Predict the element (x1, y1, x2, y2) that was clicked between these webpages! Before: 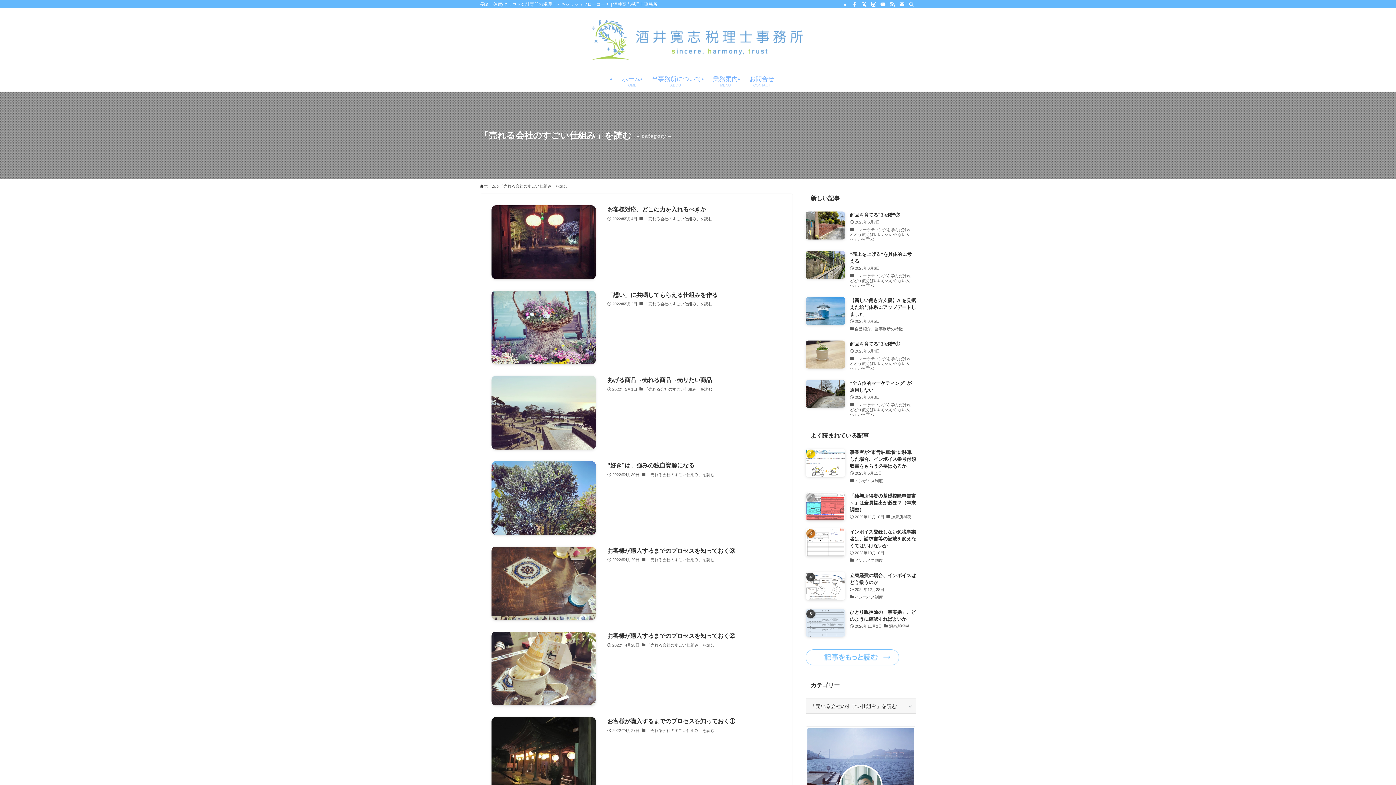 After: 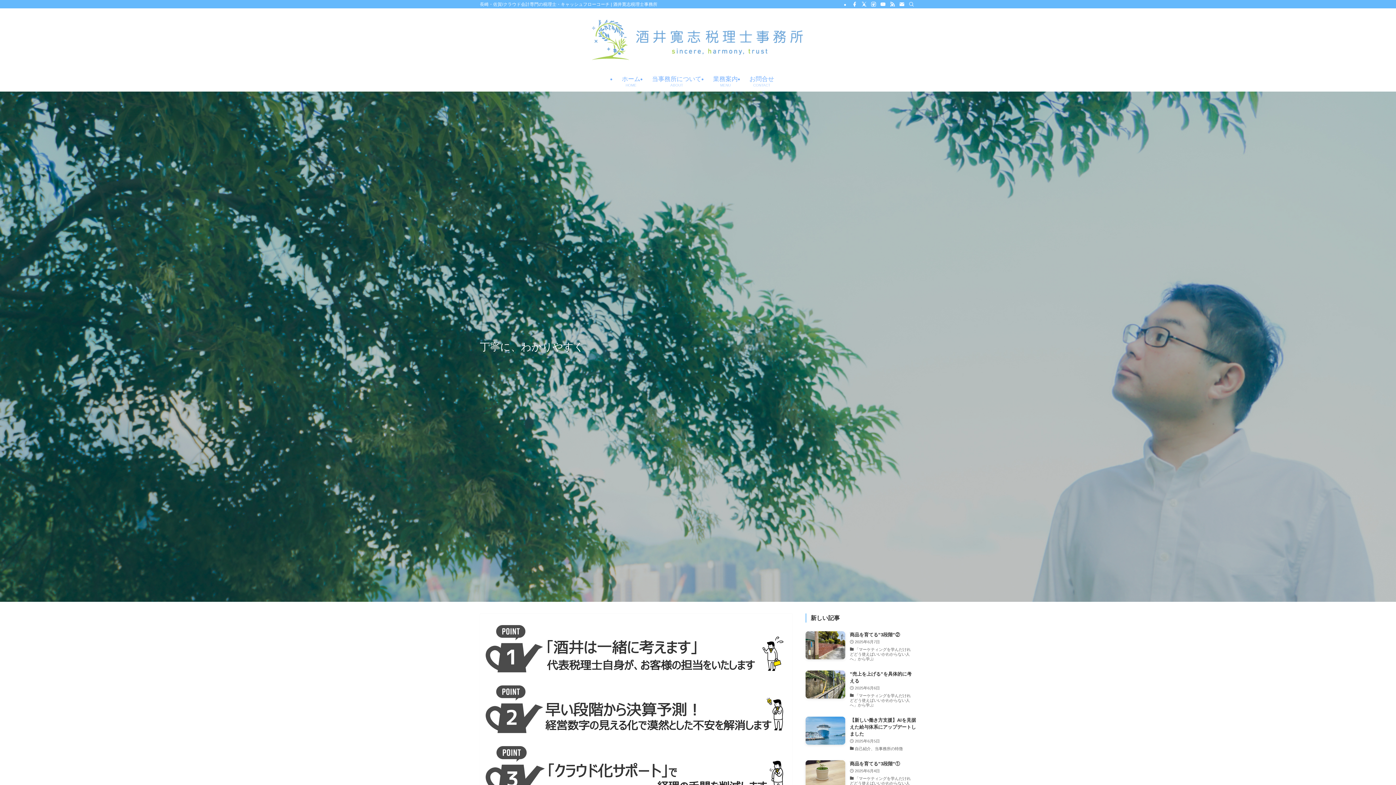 Action: bbox: (0, 17, 1396, 64)